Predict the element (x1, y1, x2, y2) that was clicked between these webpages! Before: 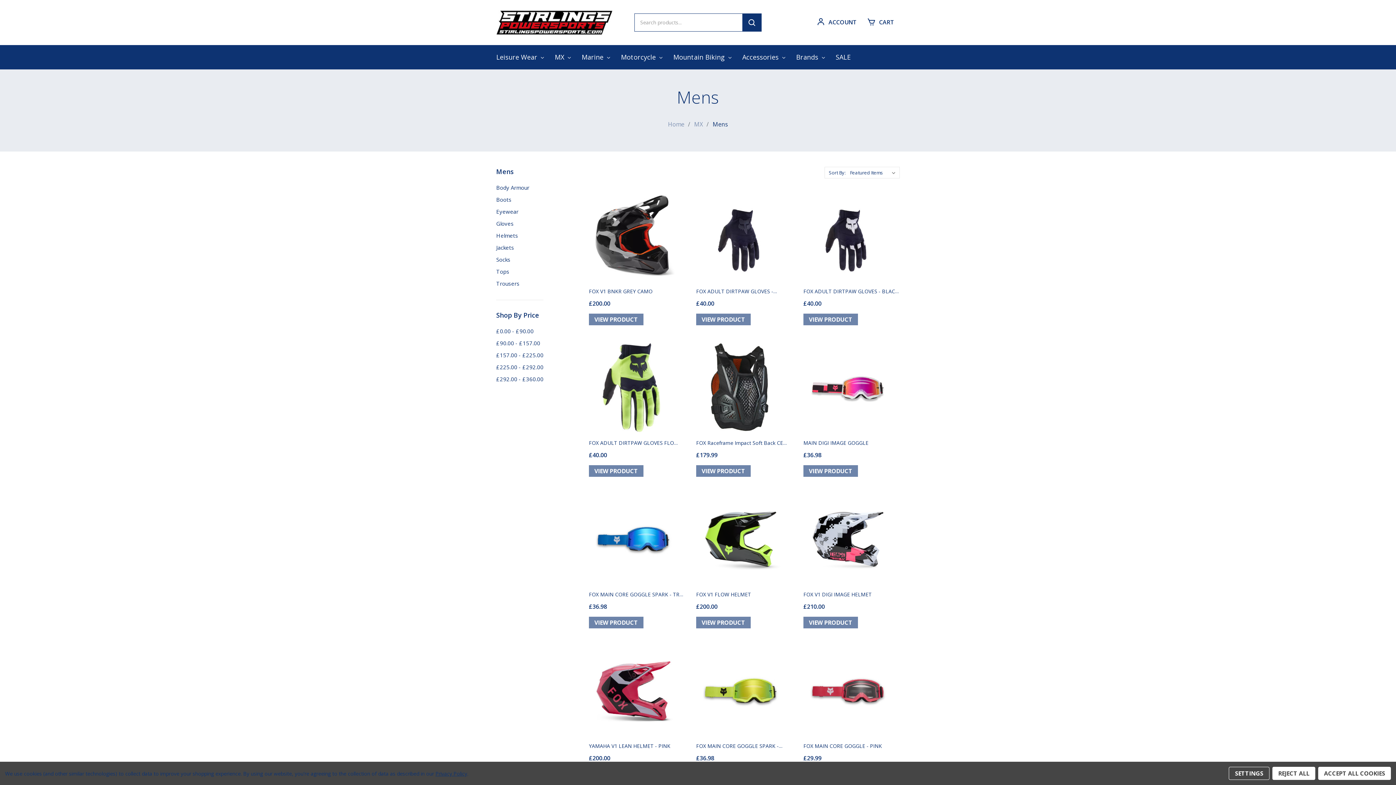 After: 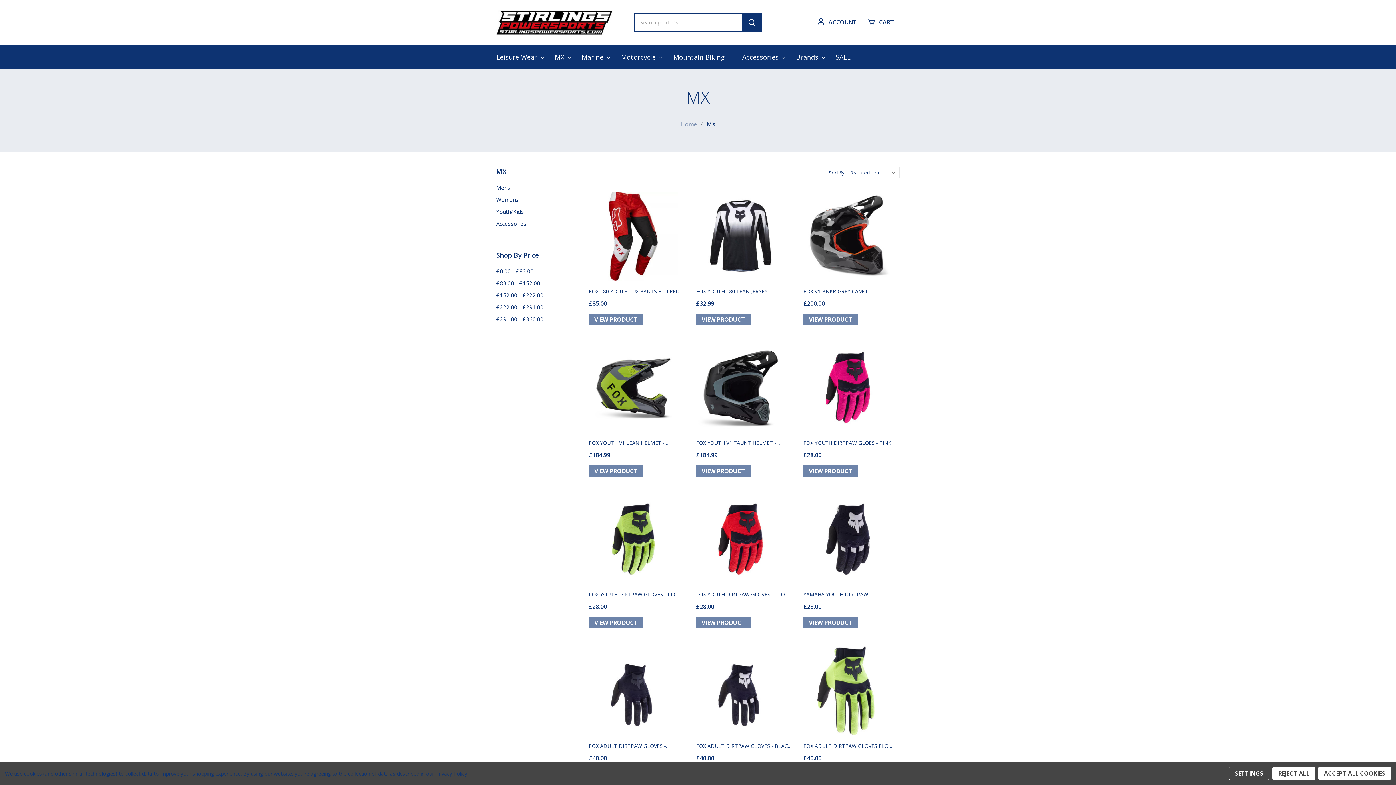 Action: bbox: (694, 120, 703, 128) label: MX